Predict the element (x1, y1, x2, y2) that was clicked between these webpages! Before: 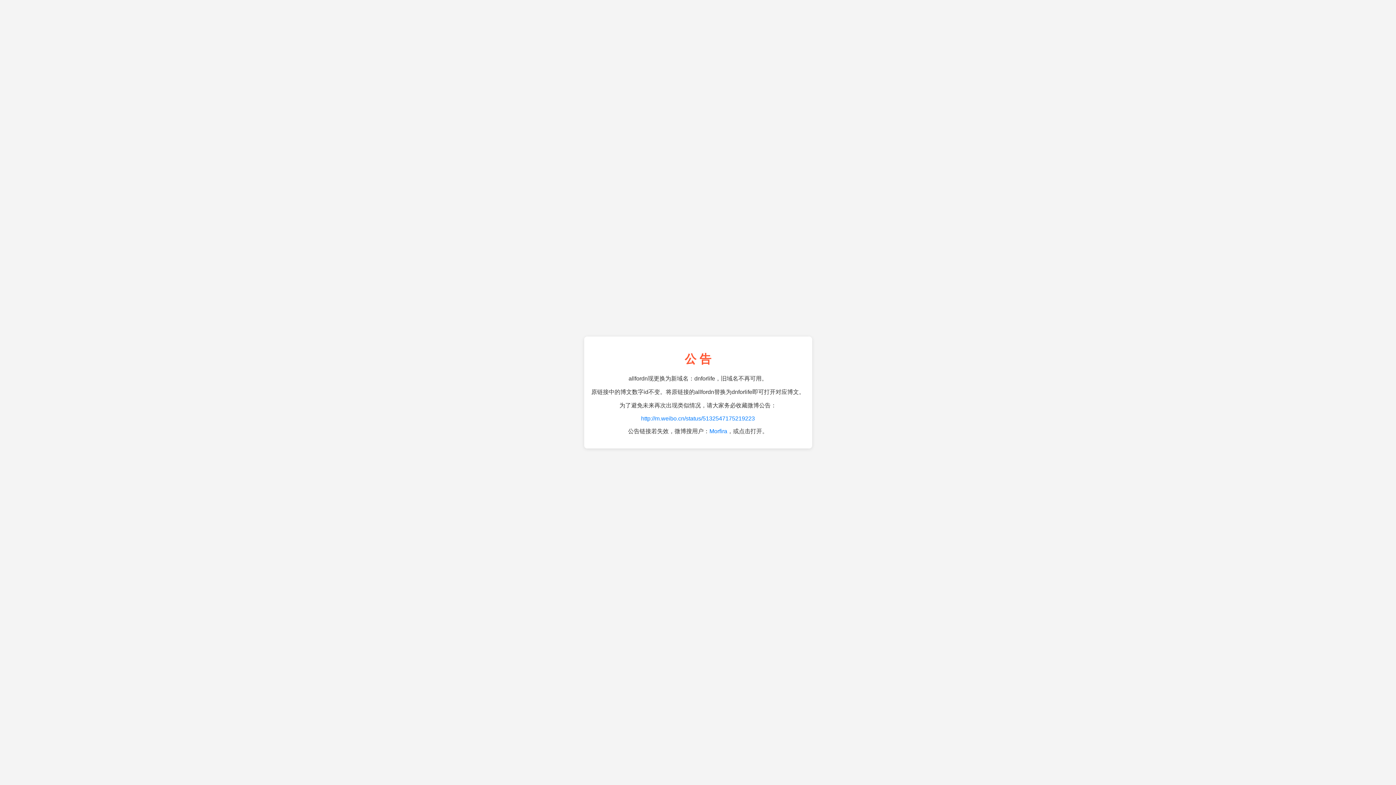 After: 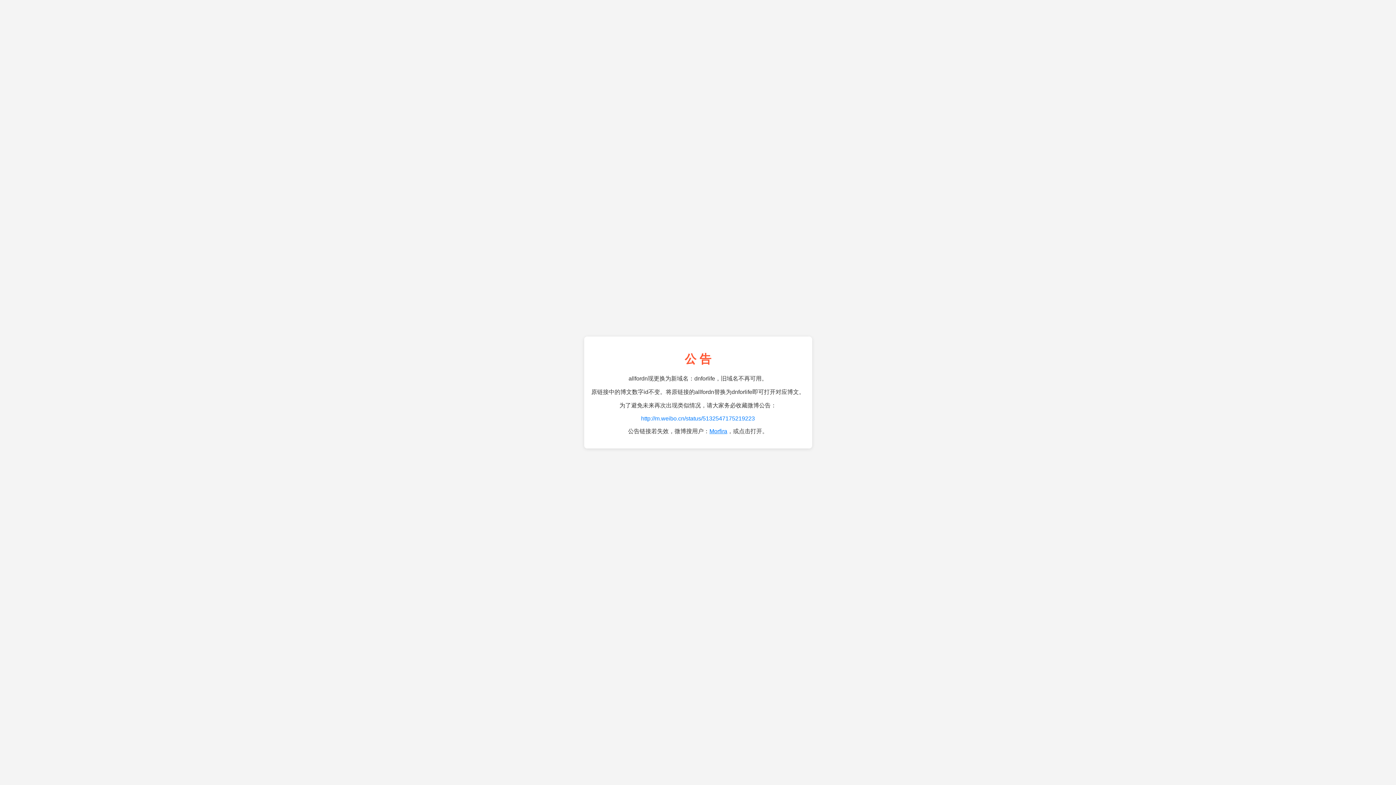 Action: label: Morfira bbox: (709, 428, 727, 434)